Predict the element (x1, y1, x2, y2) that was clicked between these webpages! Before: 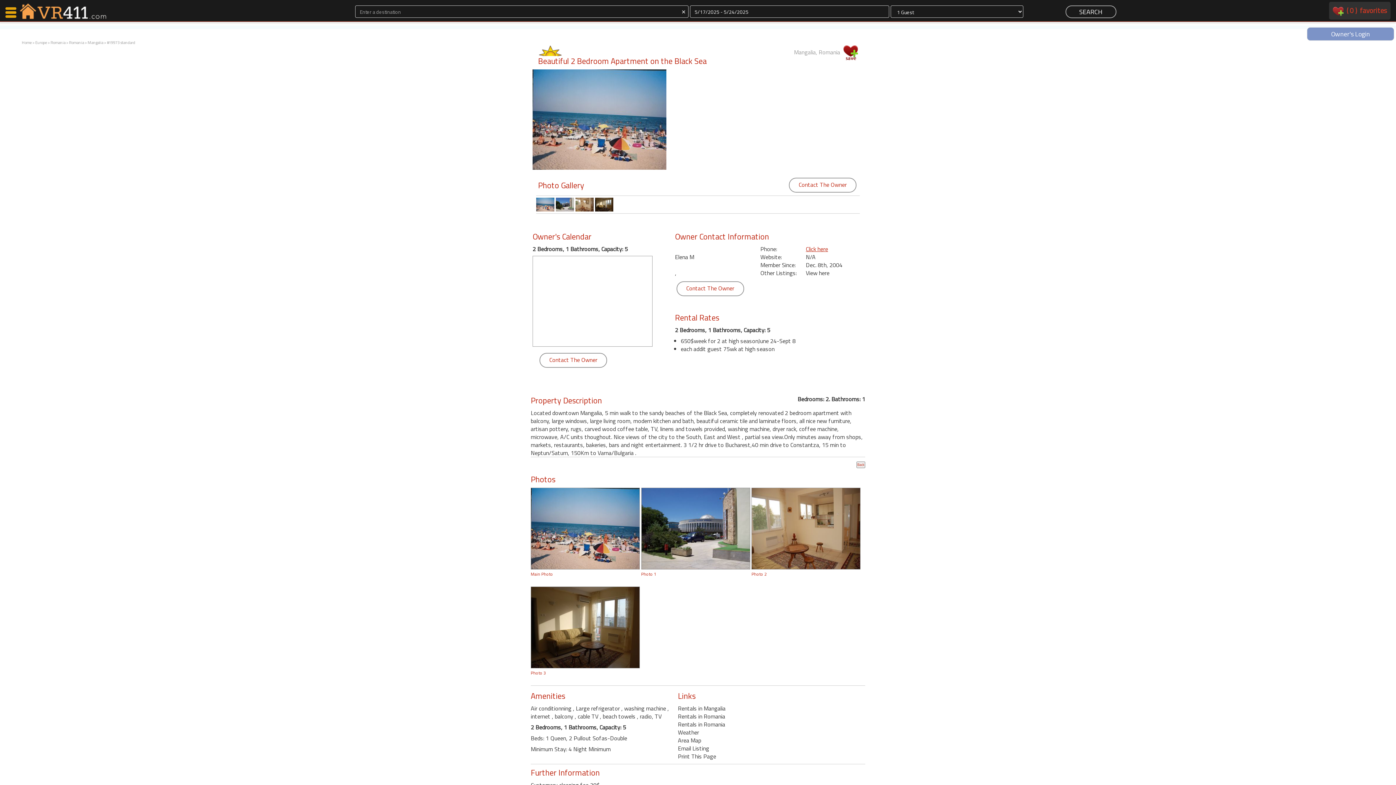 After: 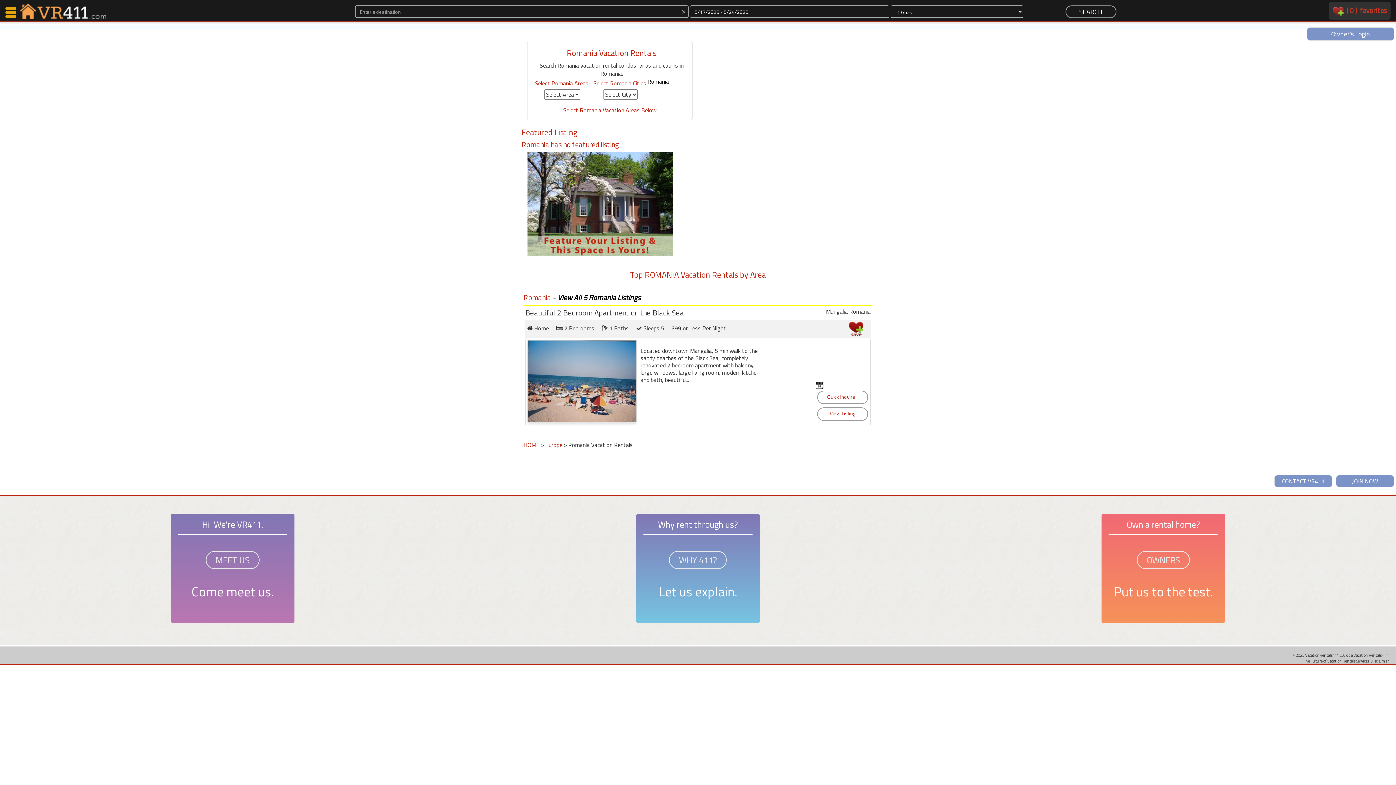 Action: label: Romania bbox: (50, 39, 65, 45)